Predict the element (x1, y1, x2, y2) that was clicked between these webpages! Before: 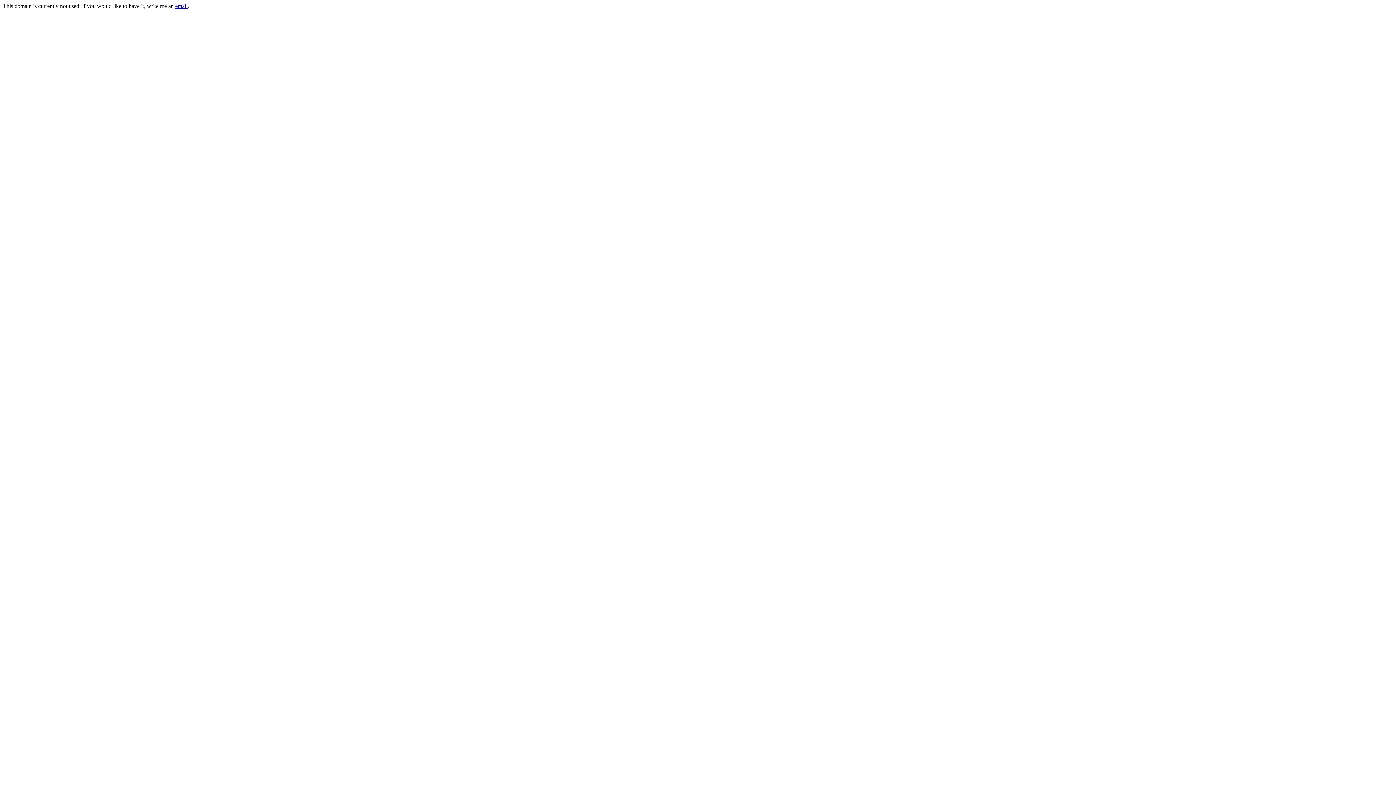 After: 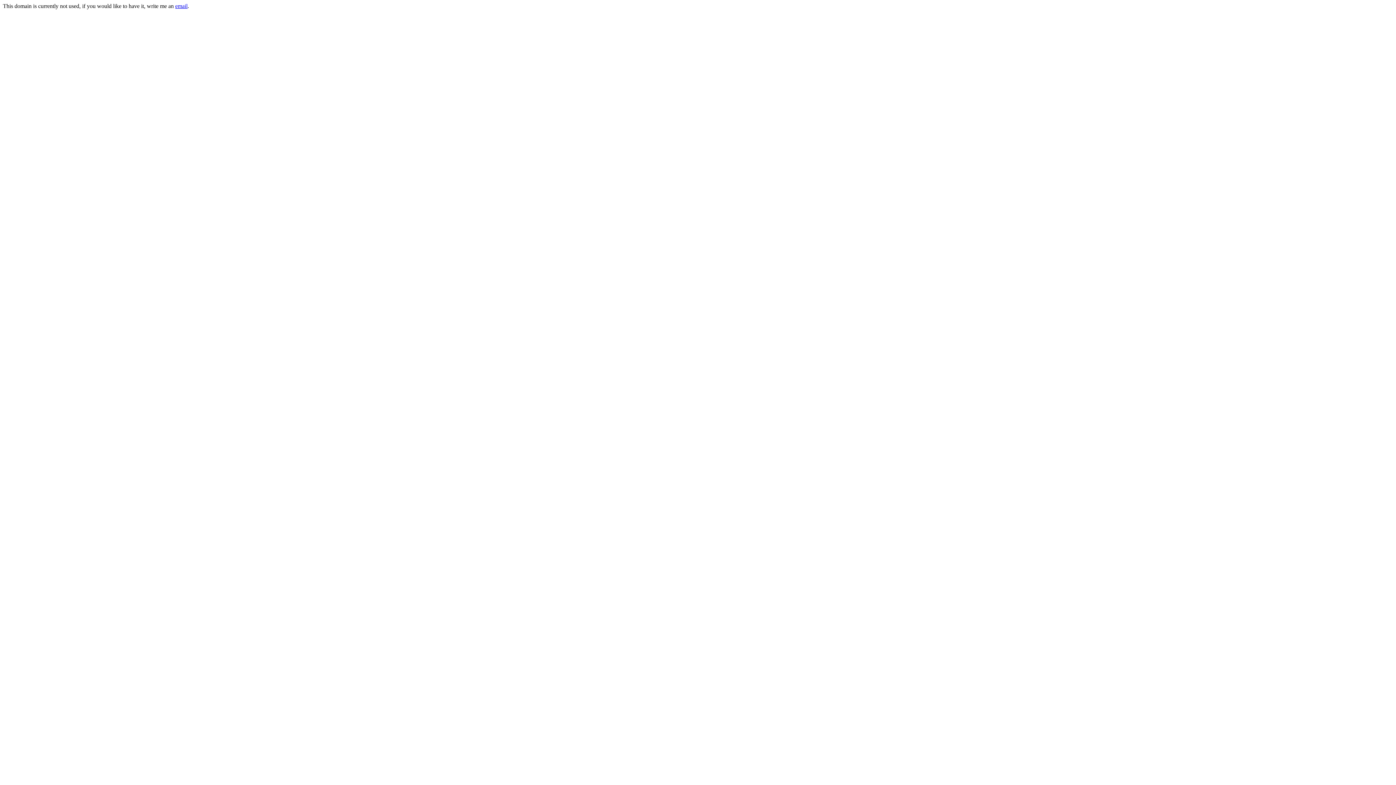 Action: label: email bbox: (175, 2, 187, 9)